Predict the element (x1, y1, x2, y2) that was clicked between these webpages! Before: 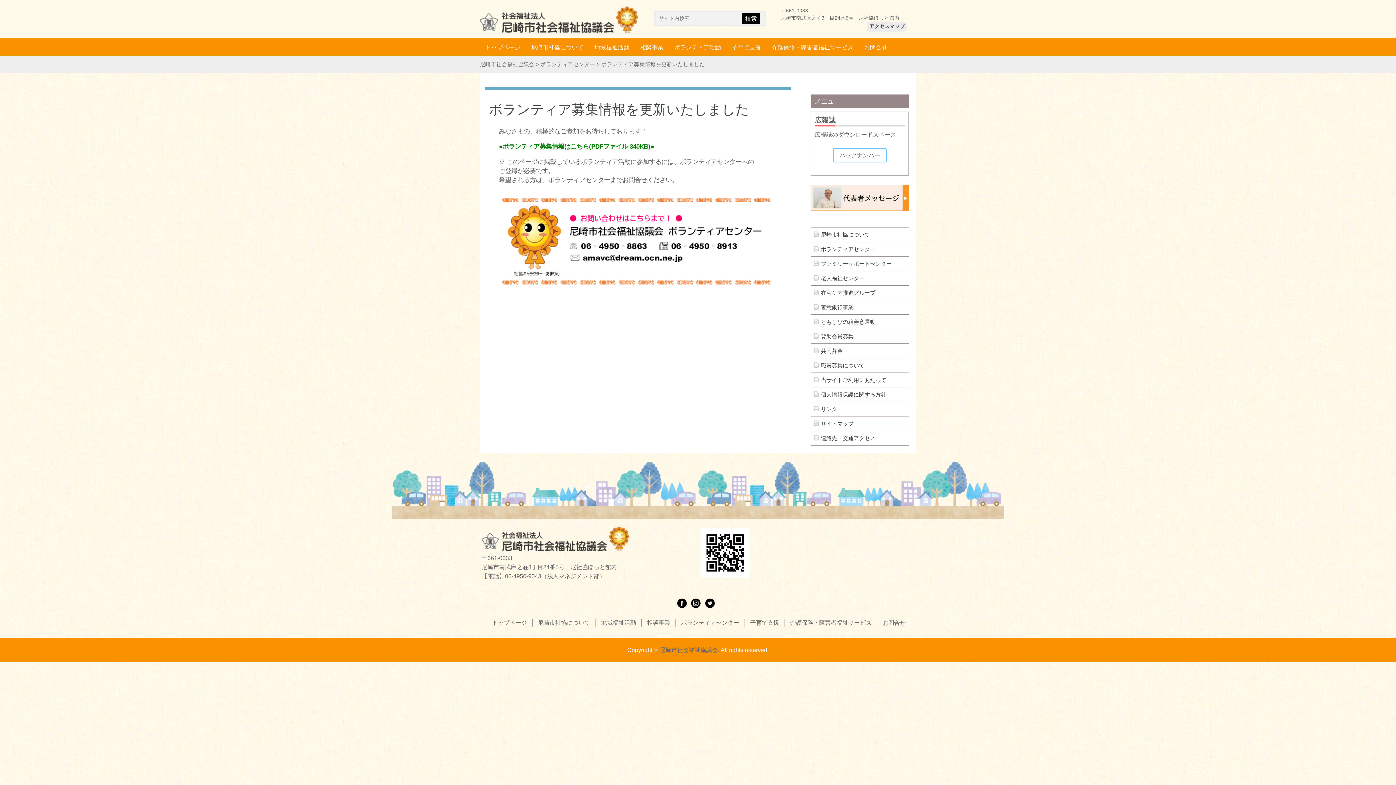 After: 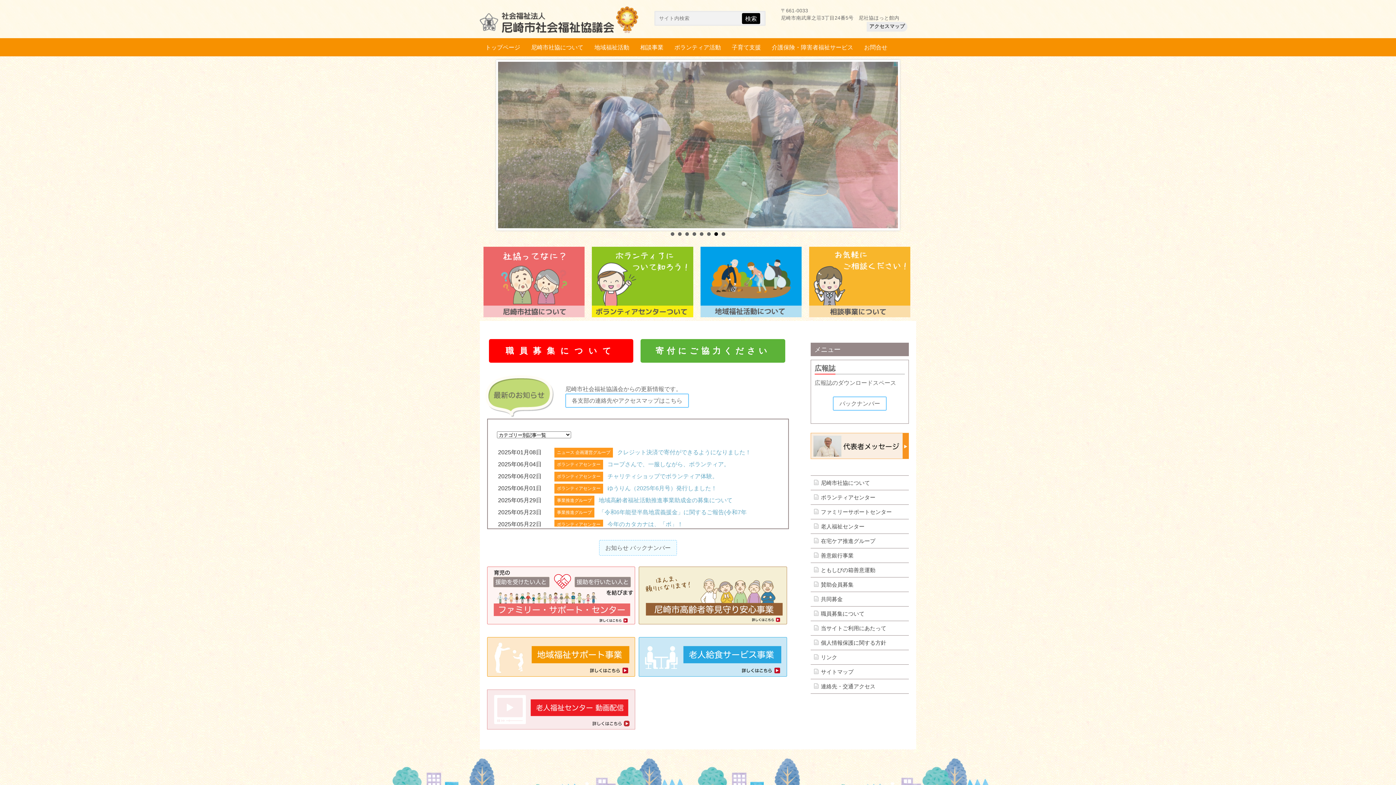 Action: bbox: (481, 40, 524, 54) label: トップページ